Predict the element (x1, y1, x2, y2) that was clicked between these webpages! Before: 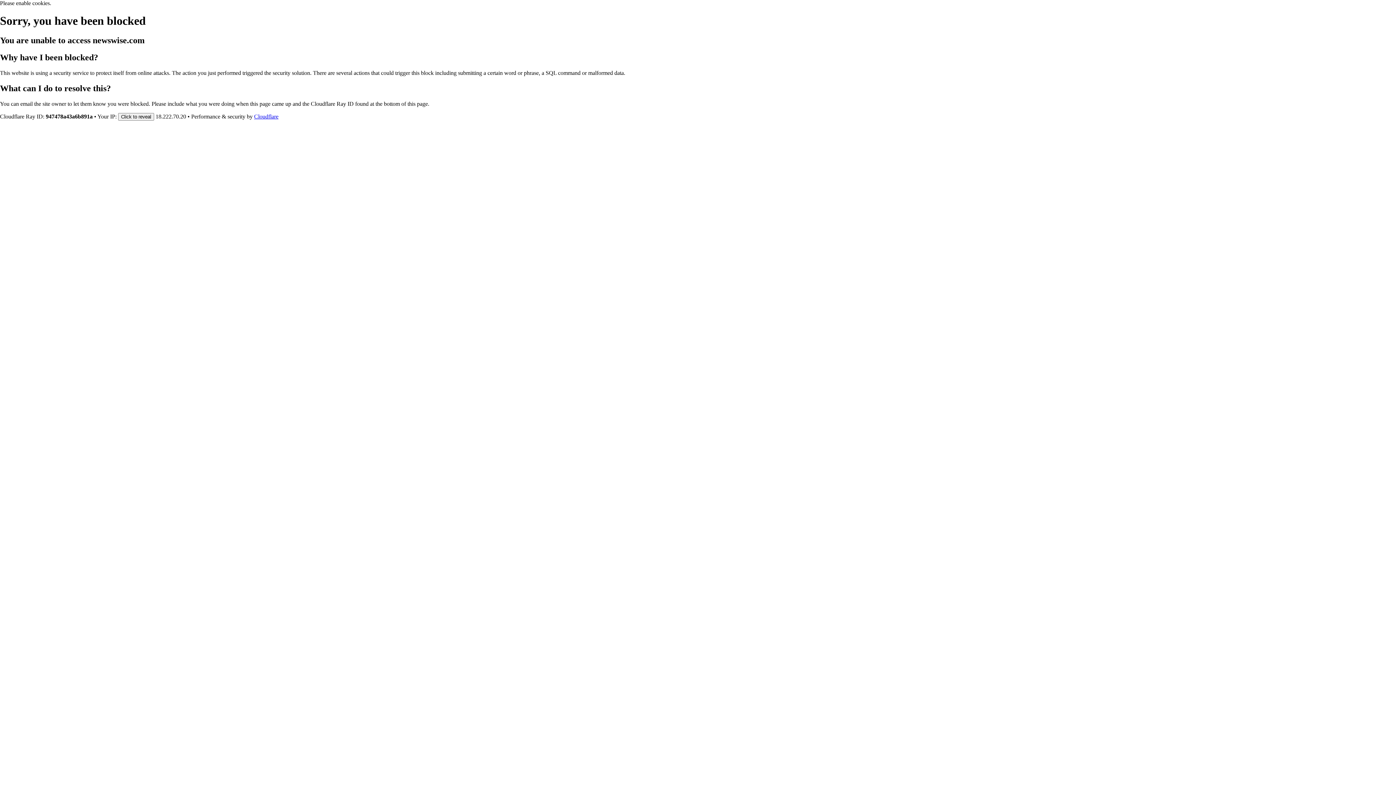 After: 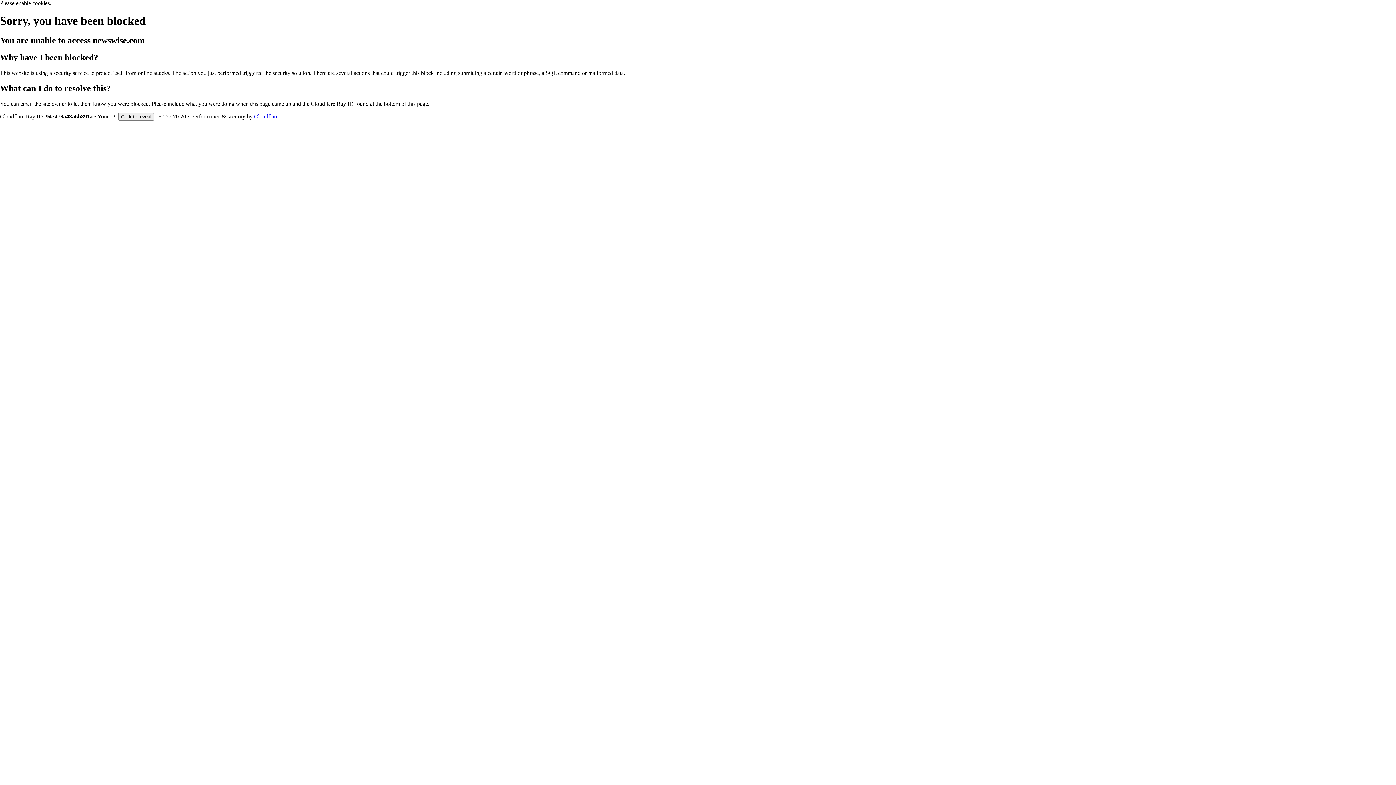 Action: bbox: (254, 113, 278, 119) label: Cloudflare